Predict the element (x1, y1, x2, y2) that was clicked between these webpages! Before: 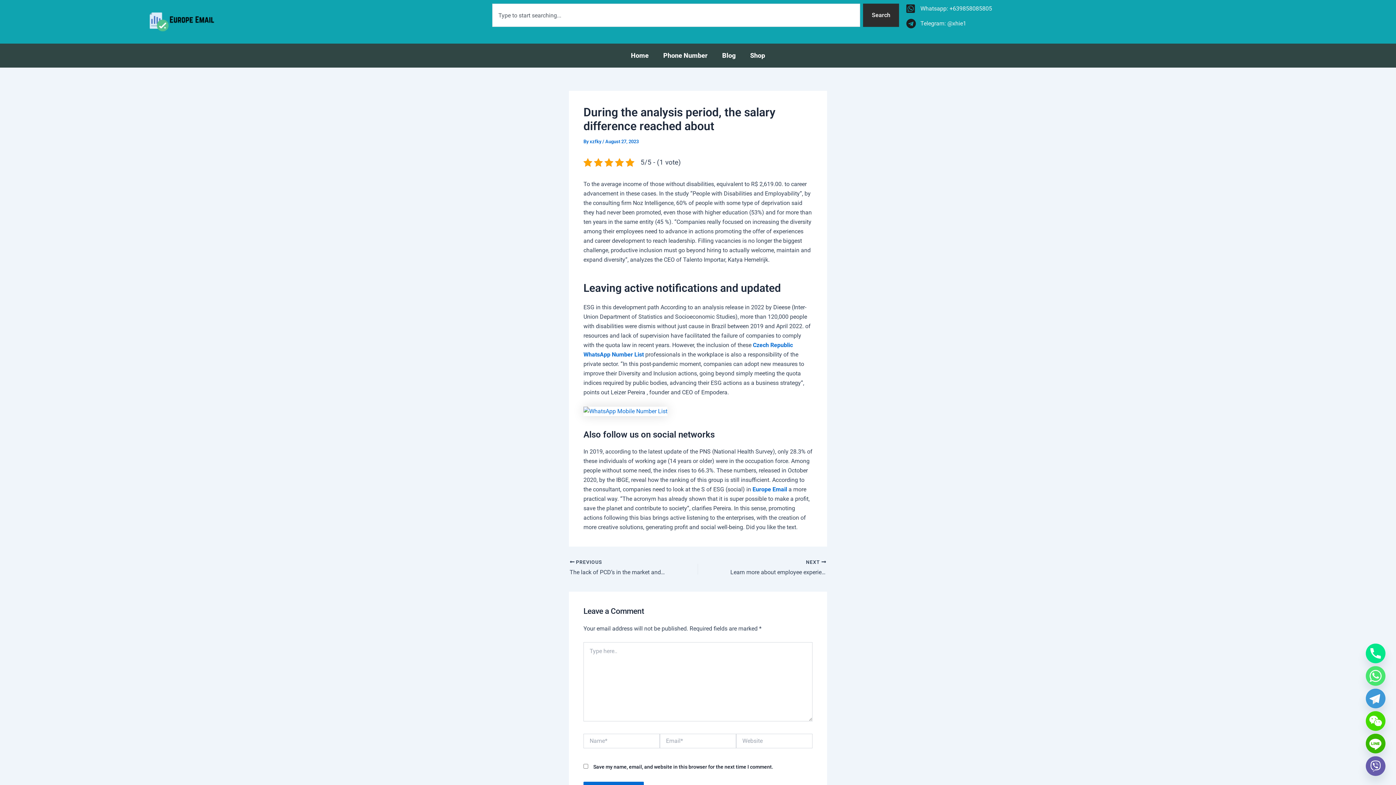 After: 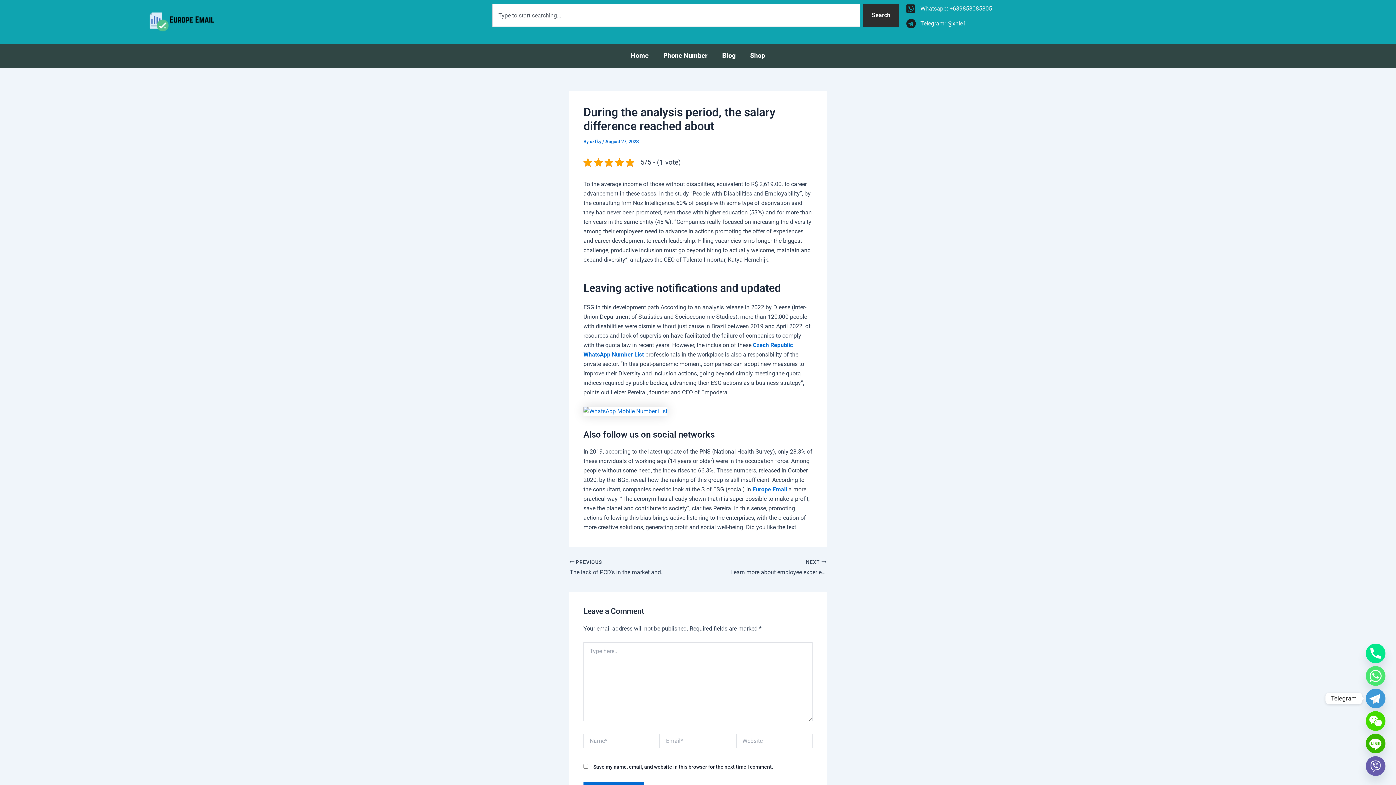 Action: label: Telegram bbox: (1366, 689, 1385, 708)